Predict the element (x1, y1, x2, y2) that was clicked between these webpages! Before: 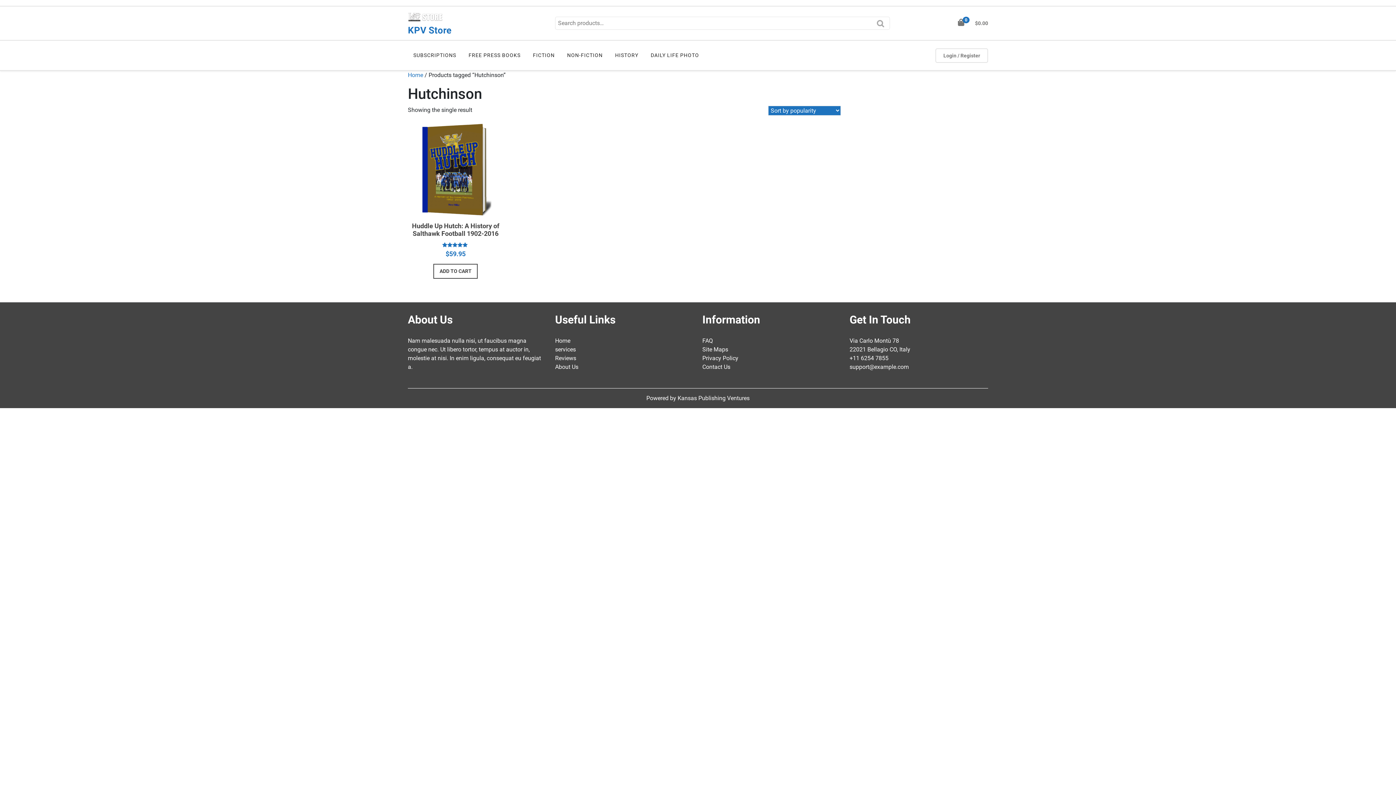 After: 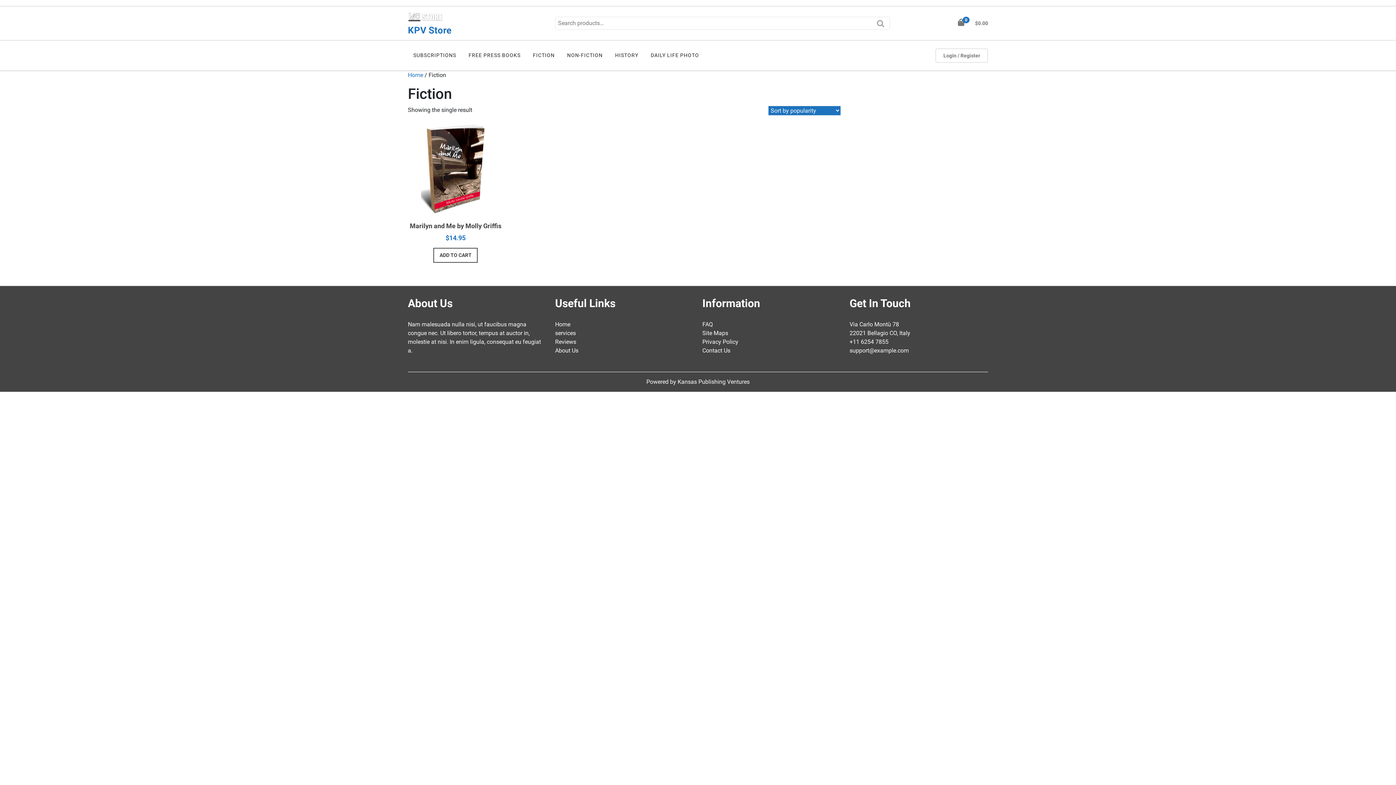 Action: label: FICTION bbox: (527, 46, 560, 64)